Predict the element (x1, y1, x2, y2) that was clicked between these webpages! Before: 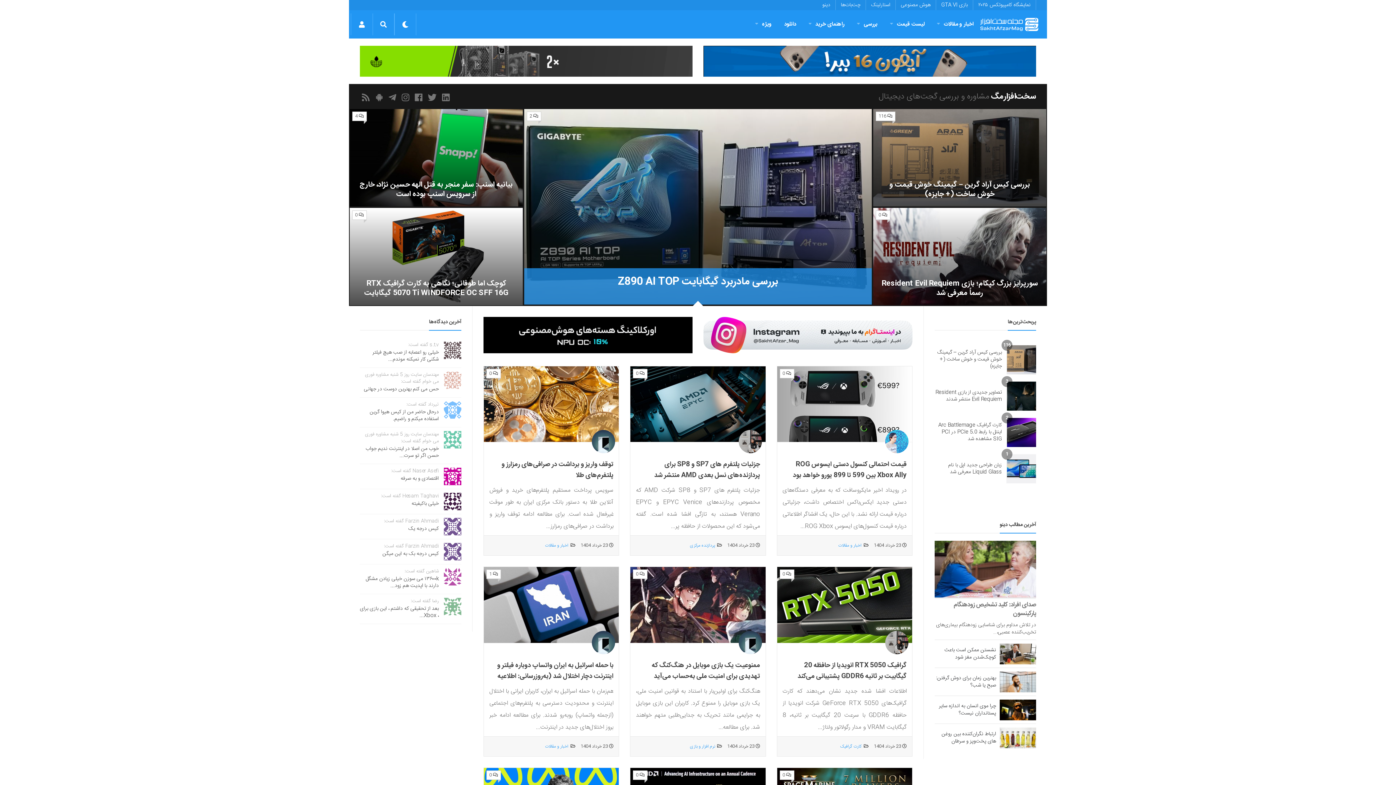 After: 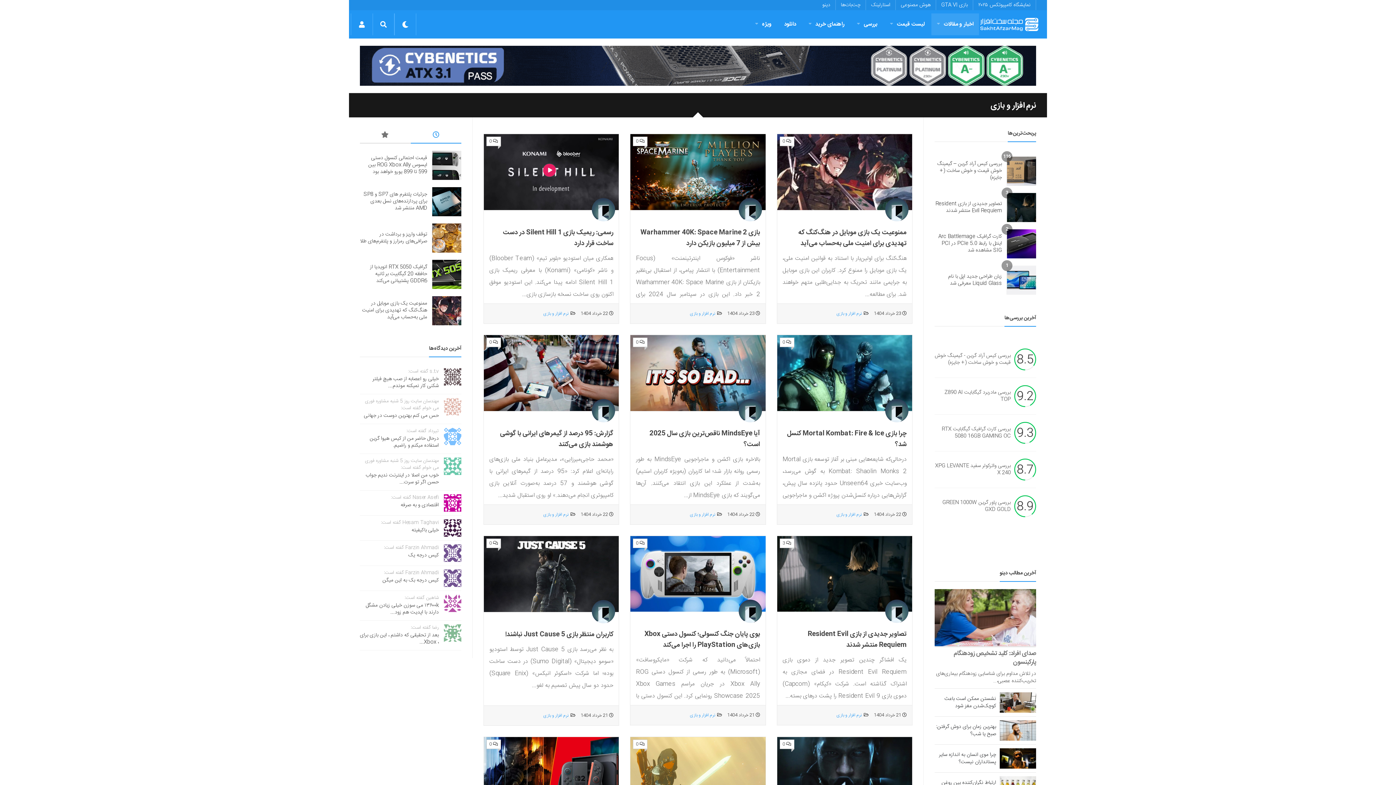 Action: bbox: (690, 743, 715, 750) label: نرم افزار و بازی